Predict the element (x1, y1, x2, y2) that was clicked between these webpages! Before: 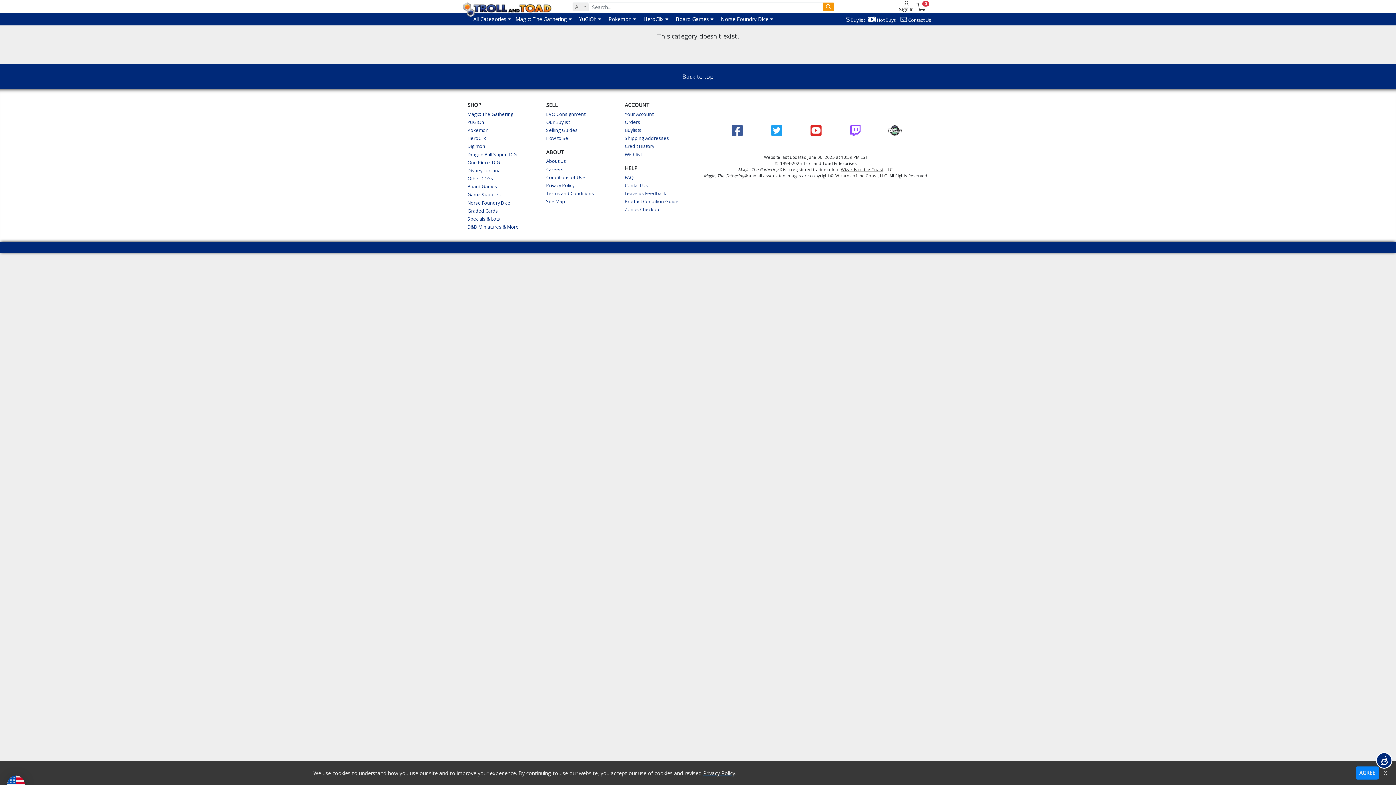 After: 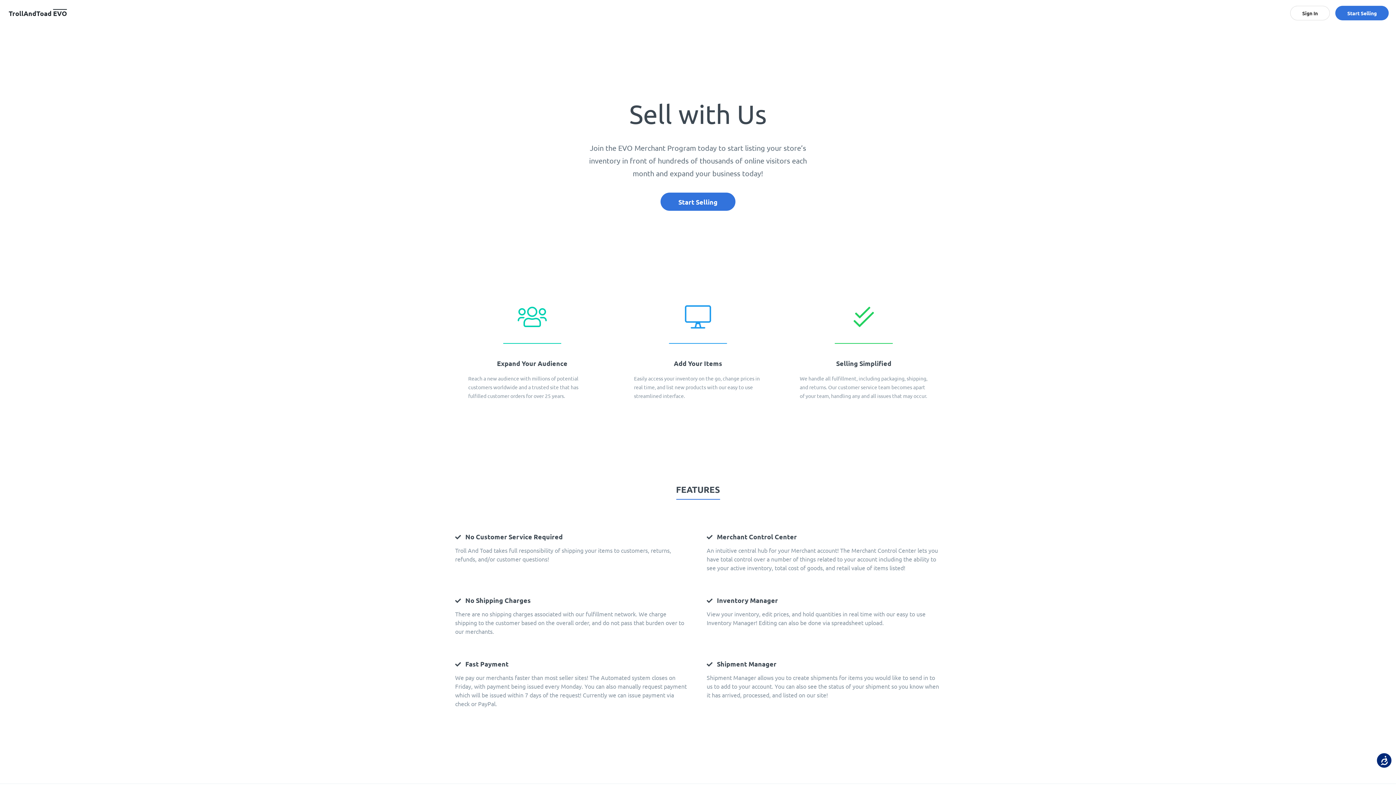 Action: label: EVO Consignment bbox: (546, 110, 585, 117)